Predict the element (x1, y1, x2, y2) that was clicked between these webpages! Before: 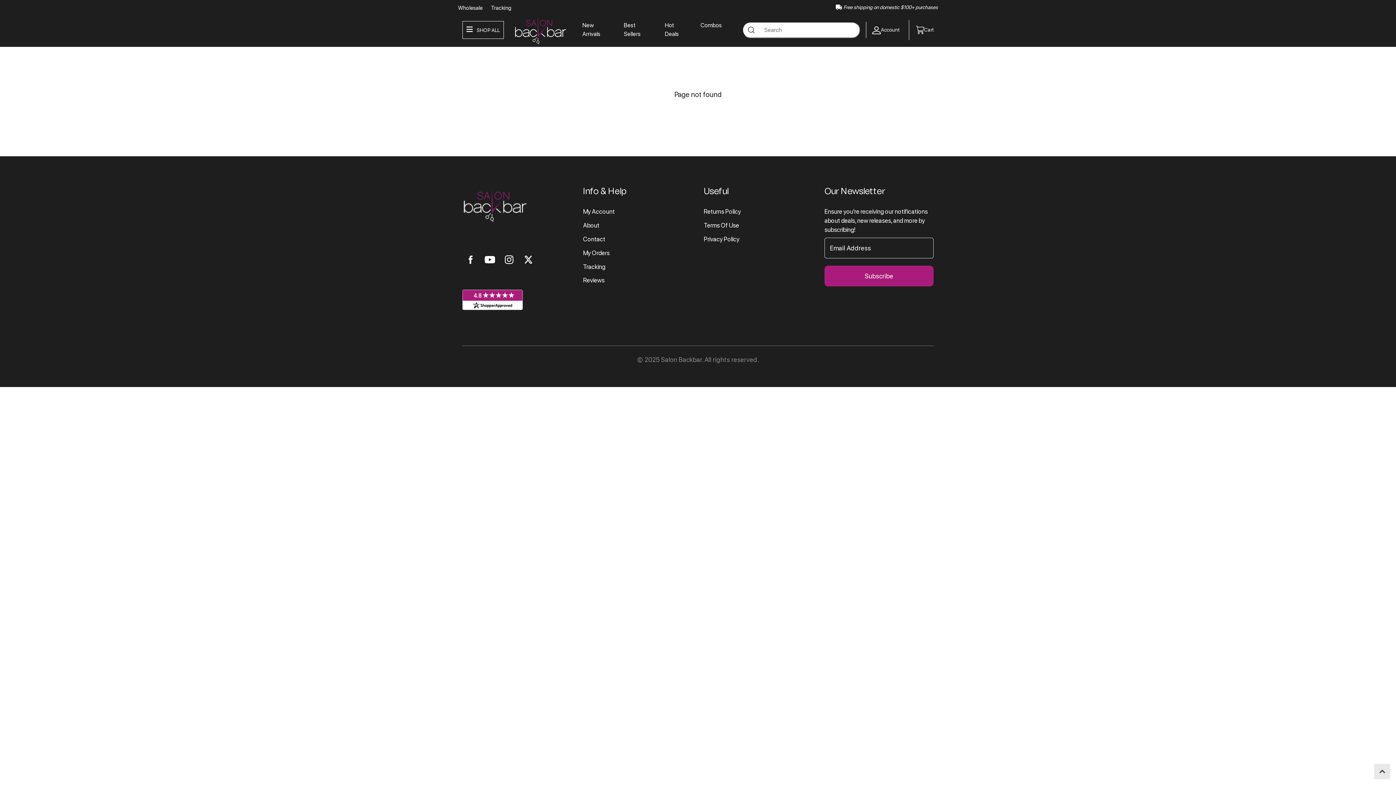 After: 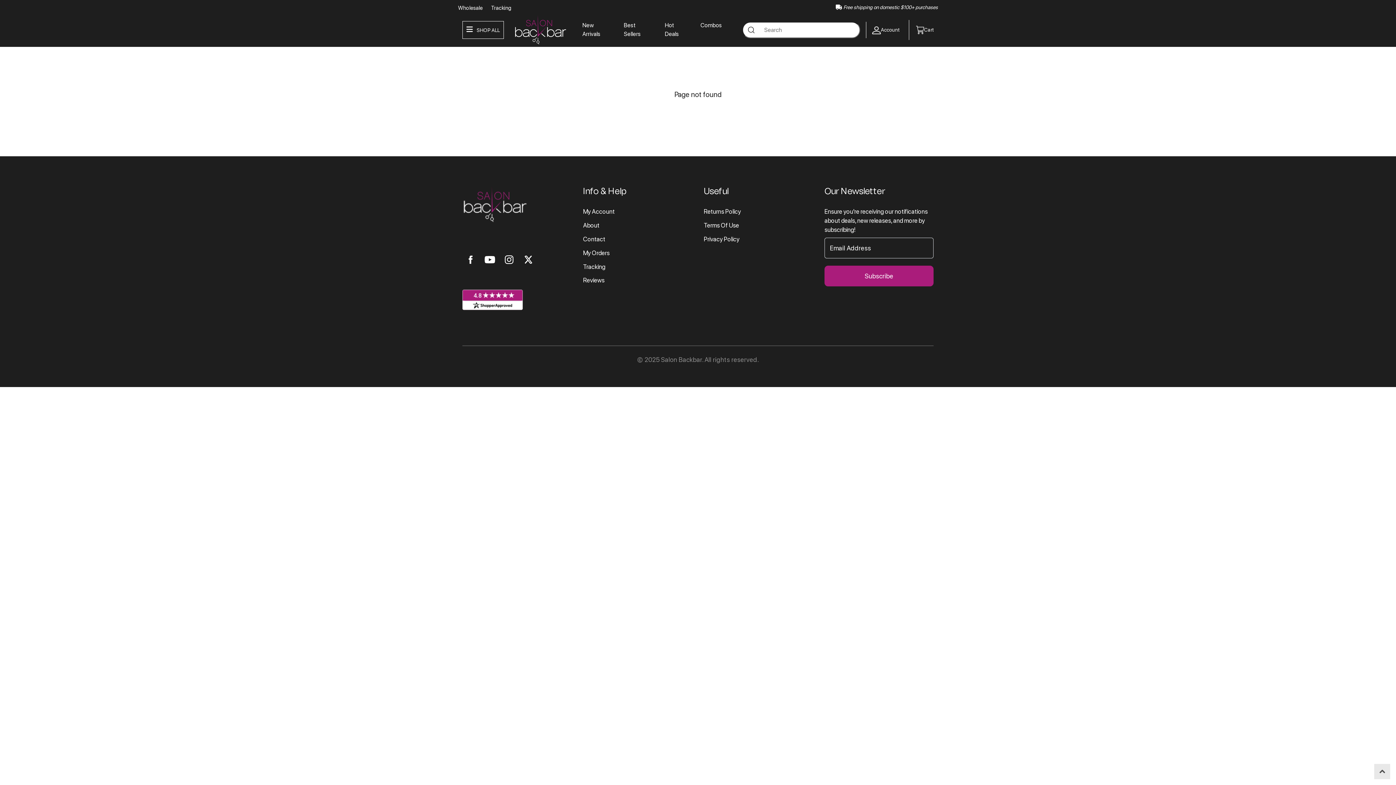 Action: bbox: (462, 289, 522, 310)